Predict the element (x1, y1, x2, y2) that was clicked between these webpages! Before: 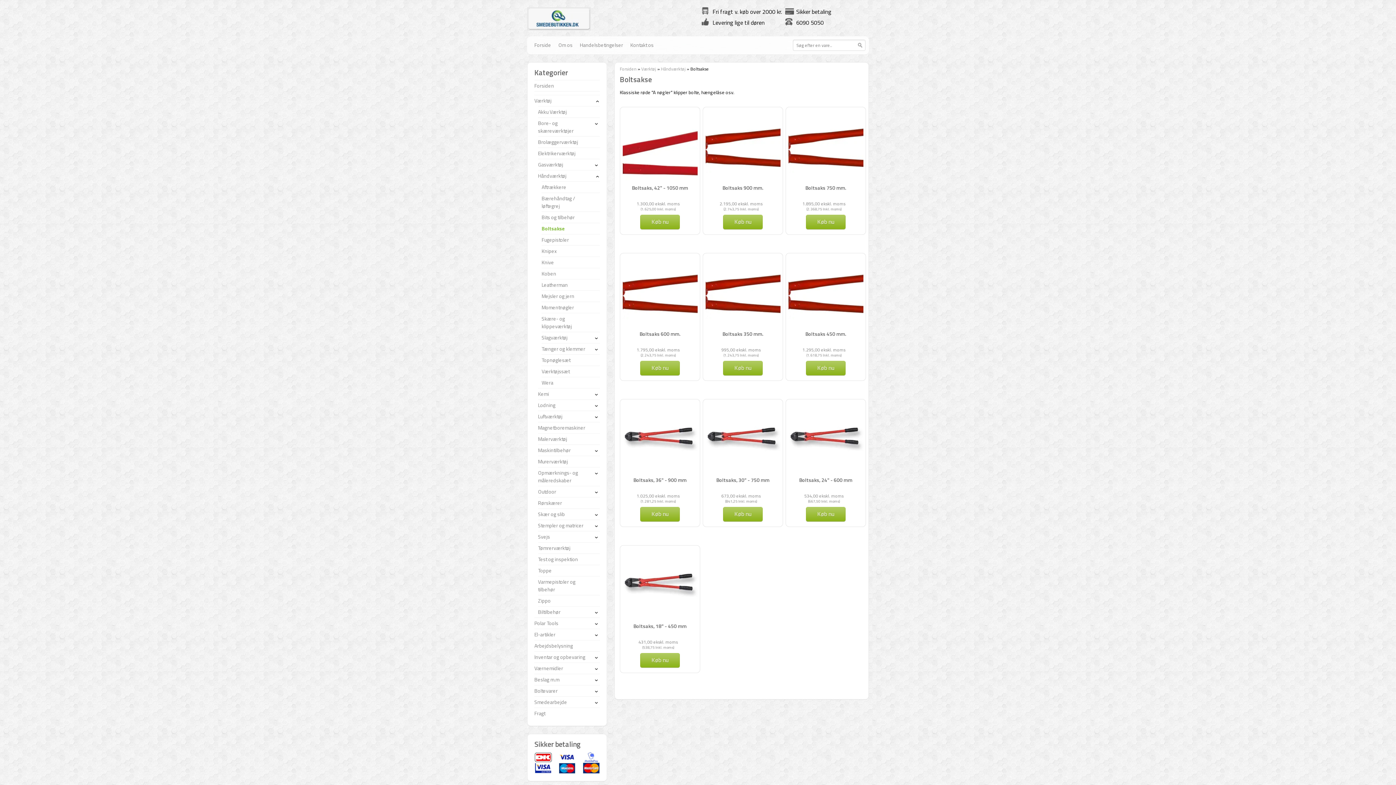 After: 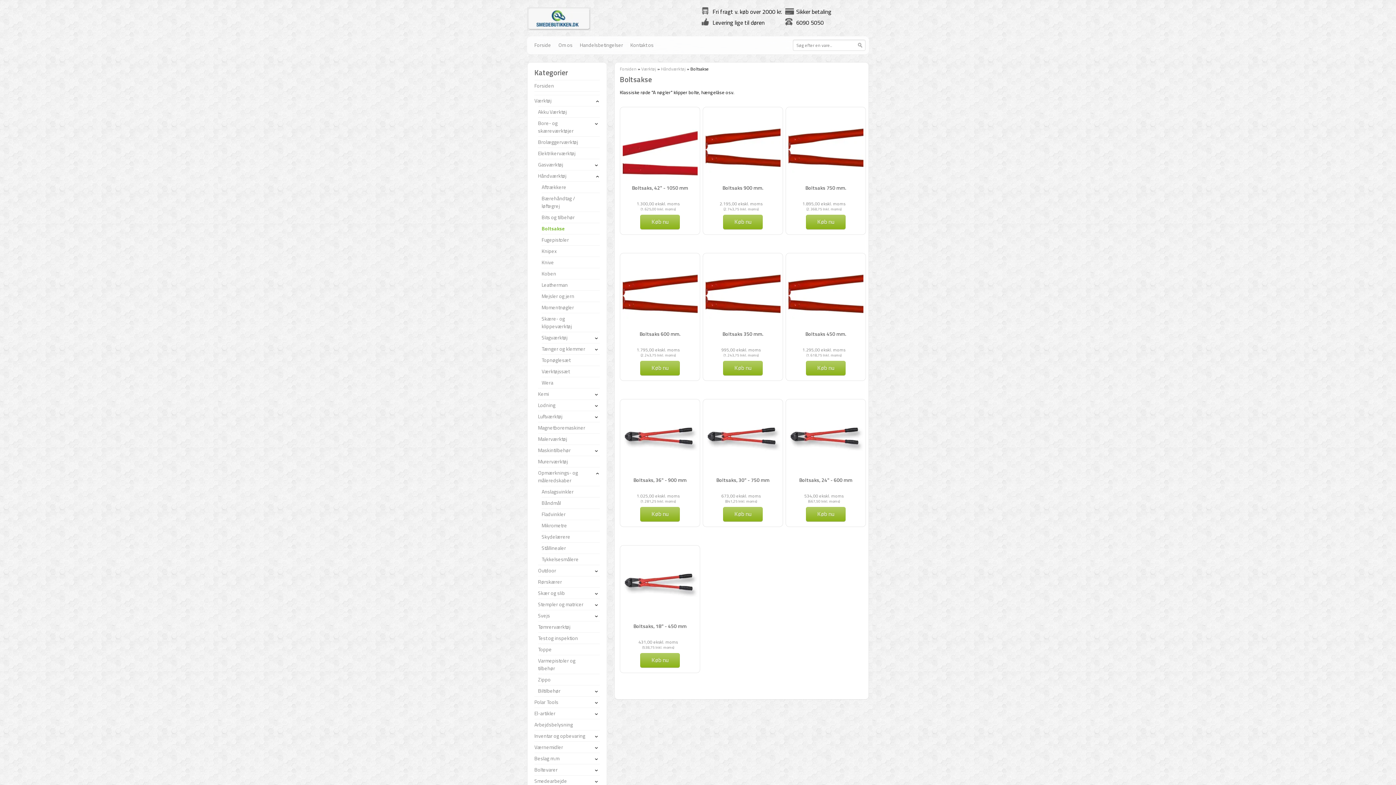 Action: label: › bbox: (594, 470, 600, 476)